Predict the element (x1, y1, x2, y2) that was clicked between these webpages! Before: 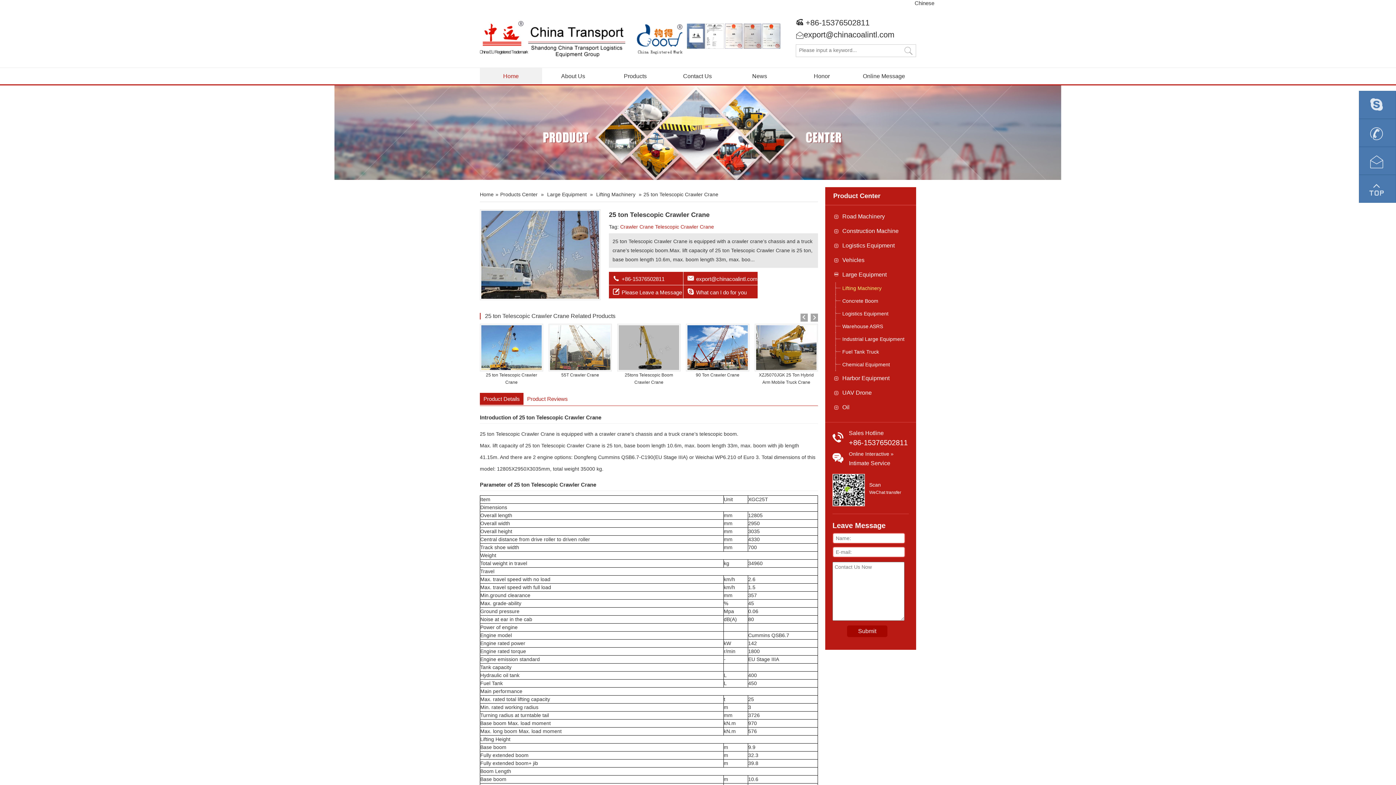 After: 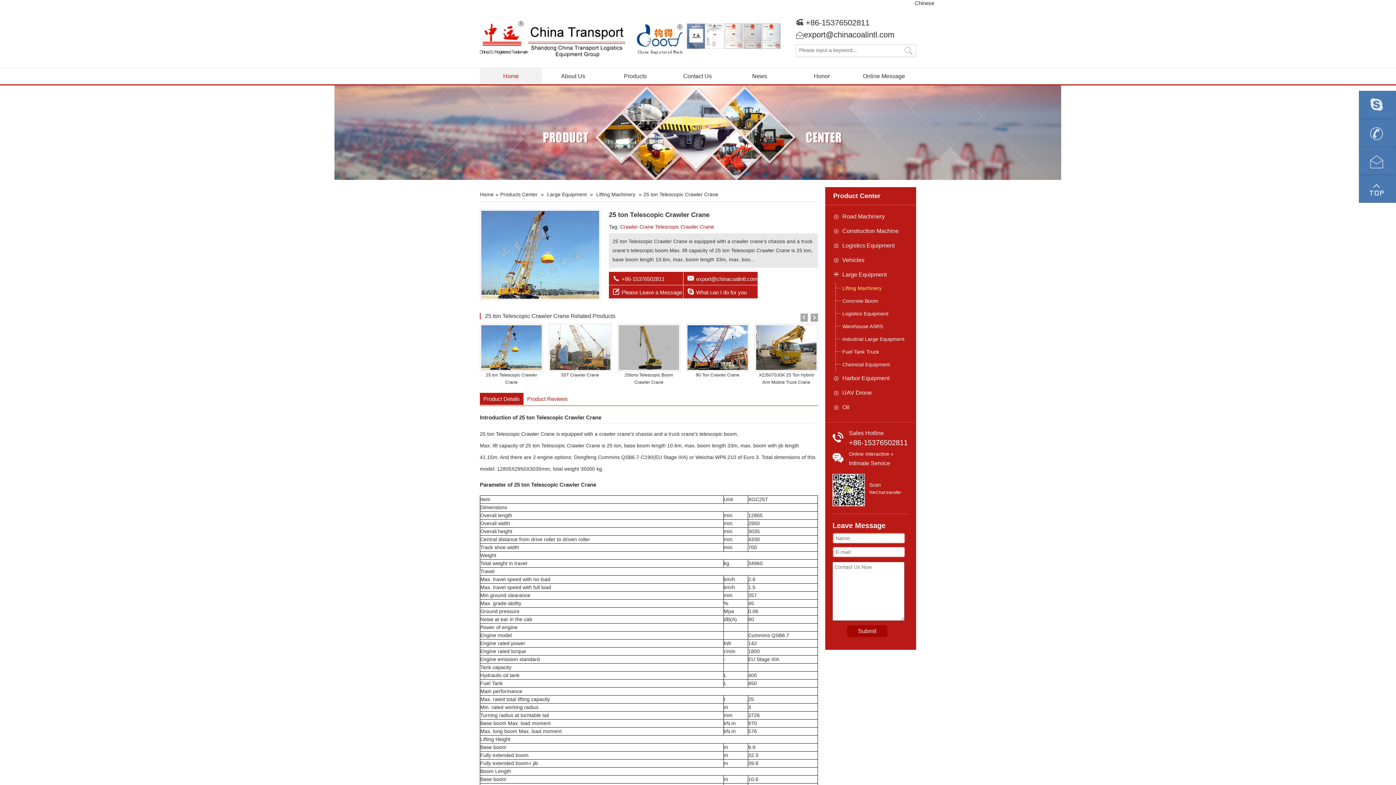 Action: bbox: (683, 285, 757, 298) label: What can I do for you